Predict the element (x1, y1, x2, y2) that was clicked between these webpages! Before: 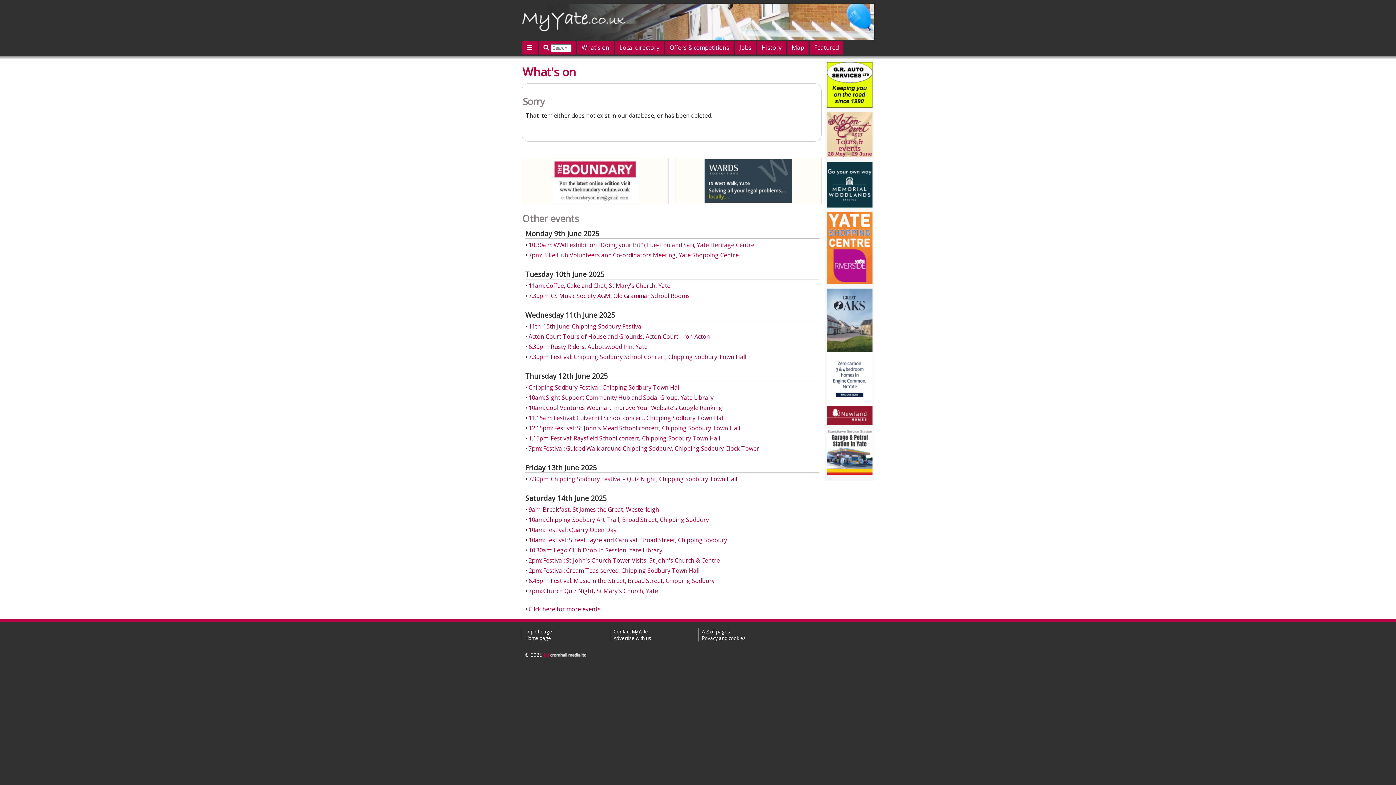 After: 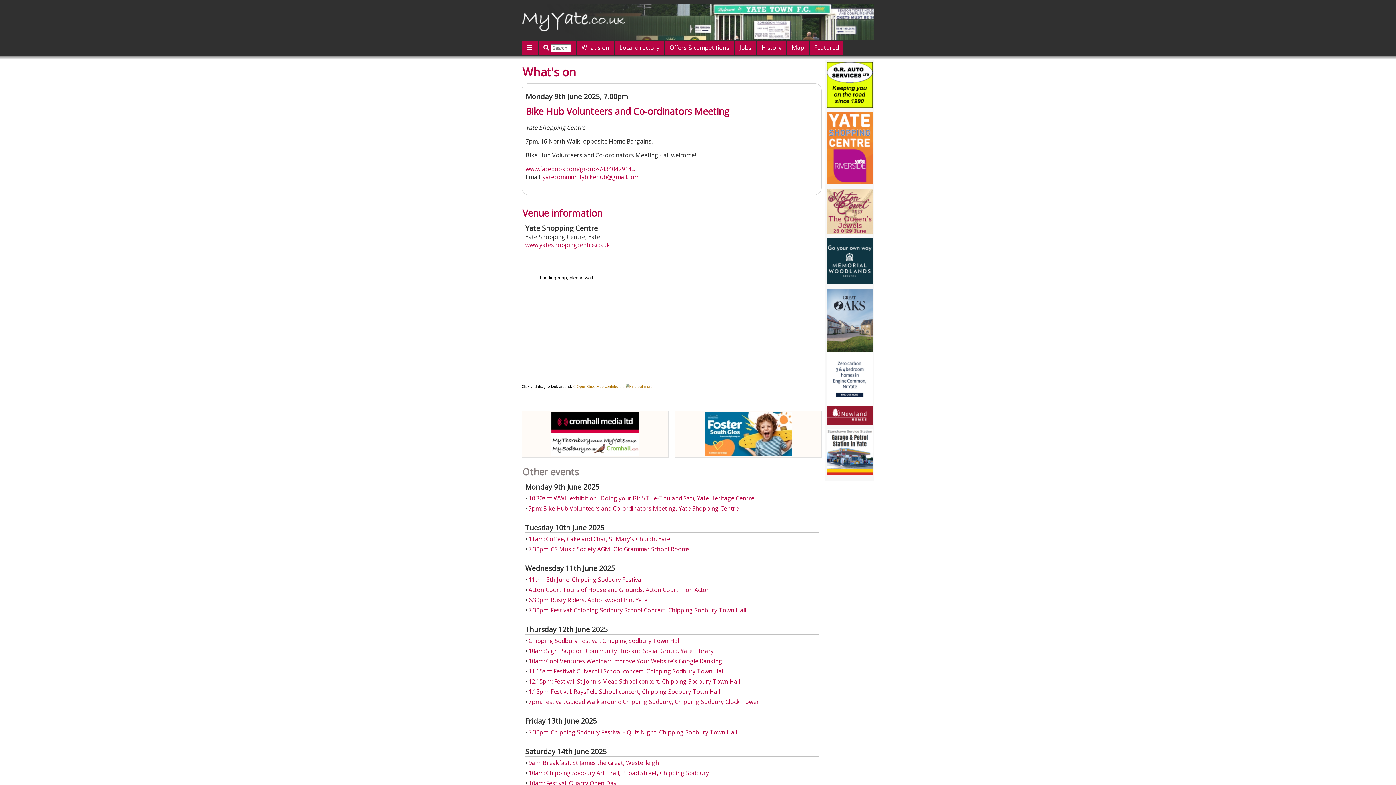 Action: label: 7pm: Bike Hub Volunteers and Co-ordinators Meeting, Yate Shopping Centre bbox: (528, 251, 738, 259)